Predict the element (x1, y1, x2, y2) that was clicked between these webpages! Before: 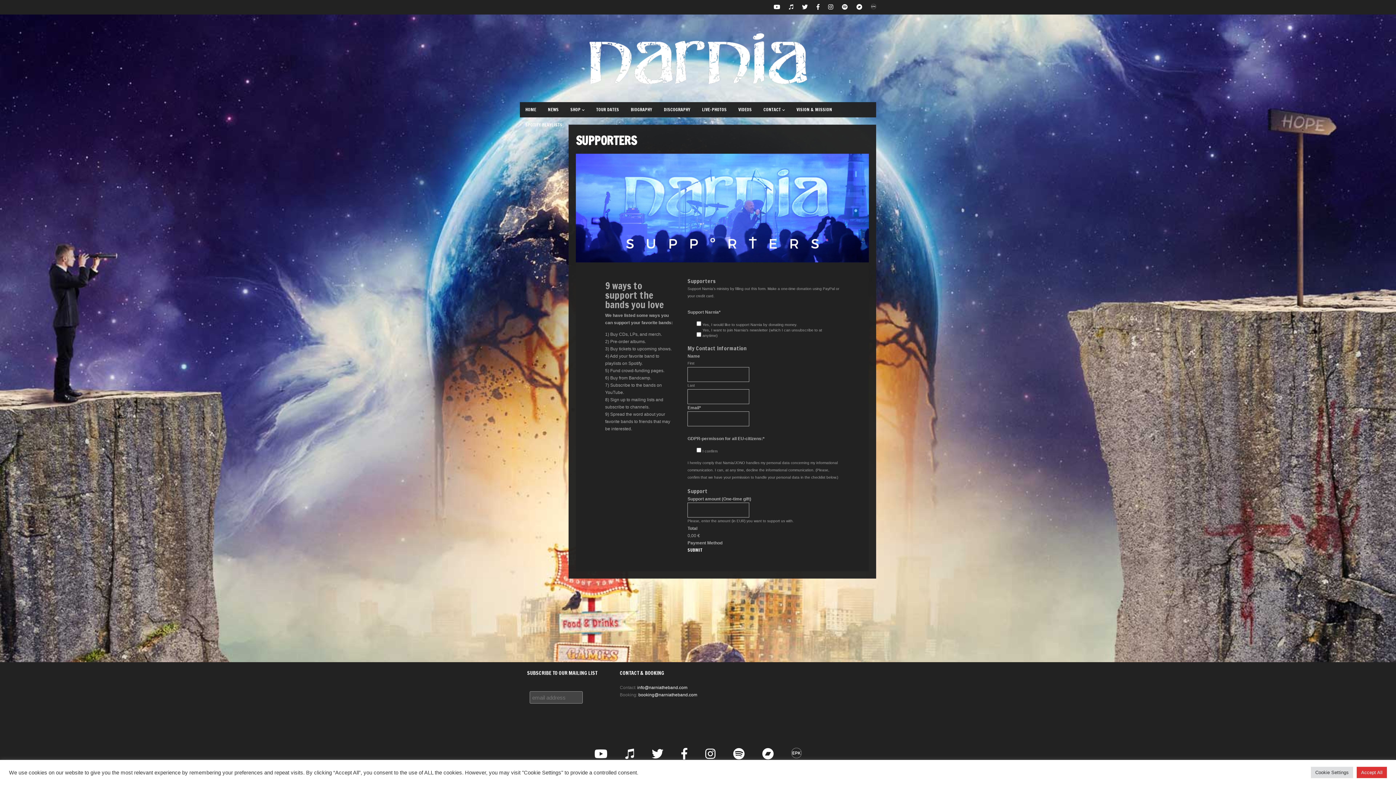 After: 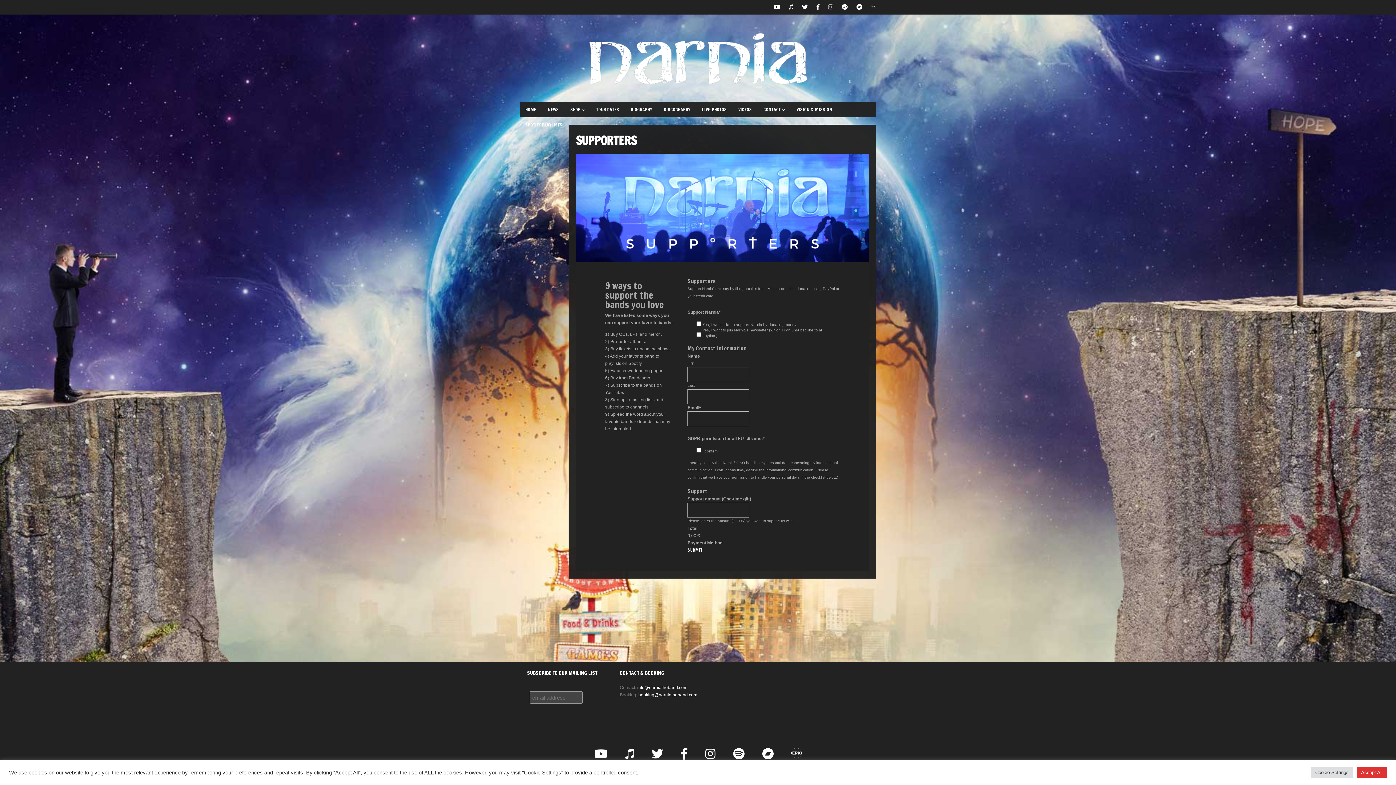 Action: bbox: (828, 4, 833, 10)